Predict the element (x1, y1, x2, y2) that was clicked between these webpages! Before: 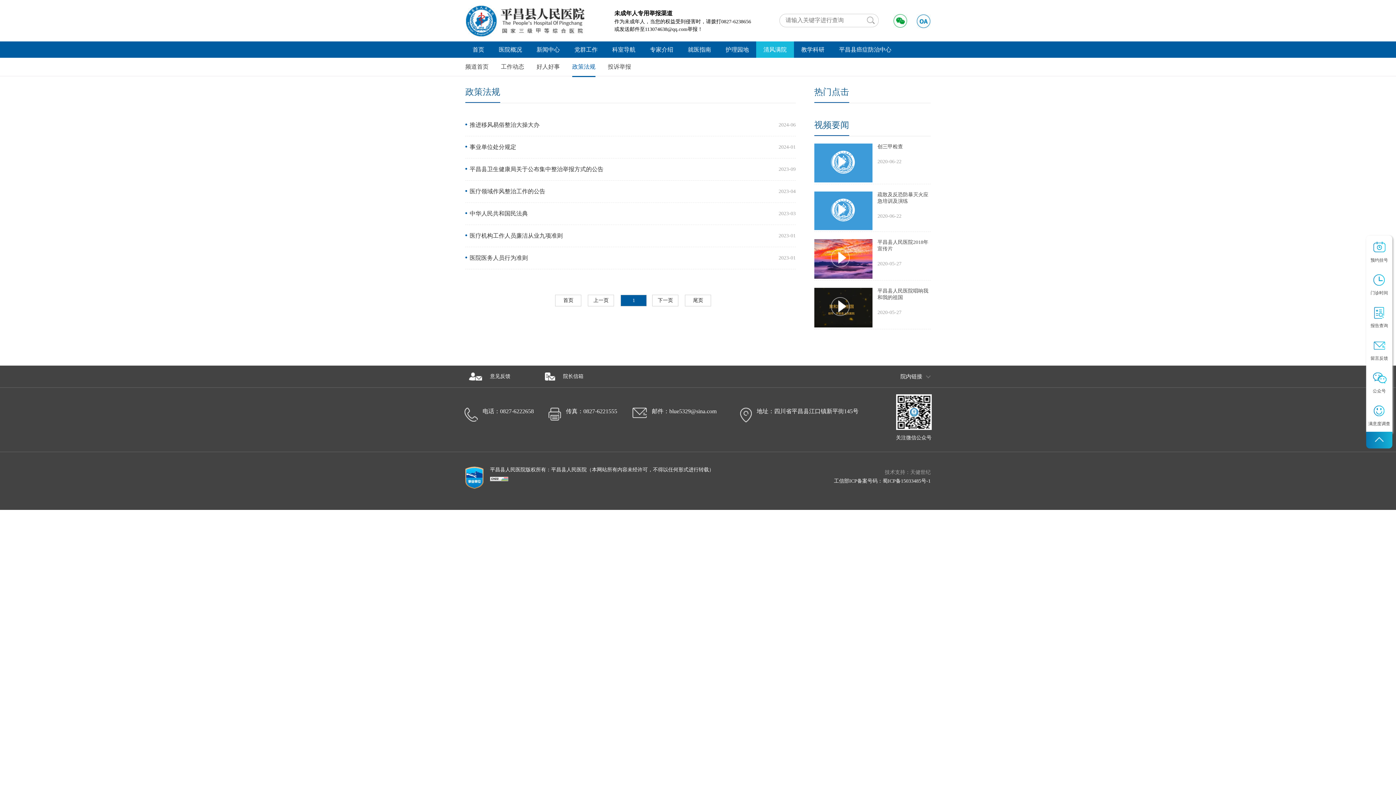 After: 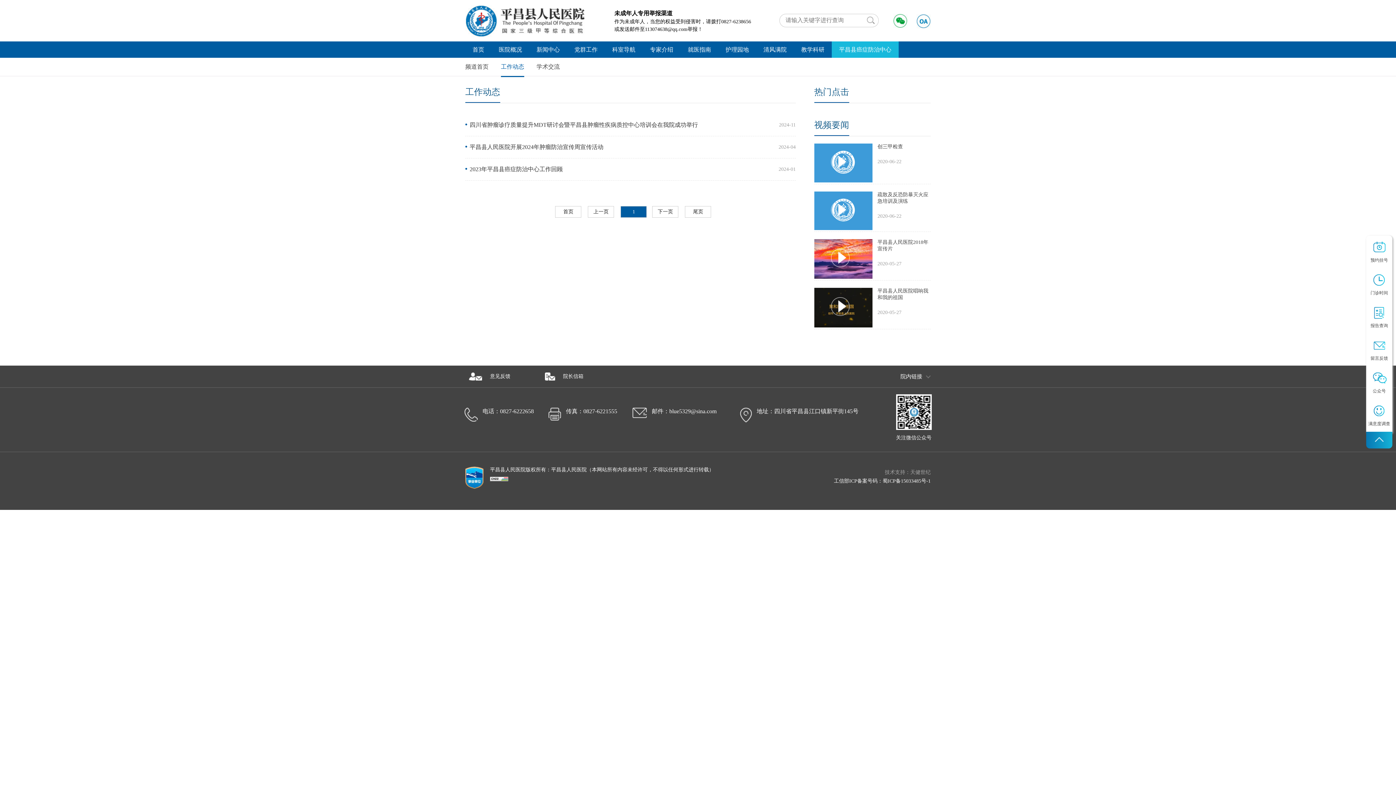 Action: label: 平昌县癌症防治中心 bbox: (839, 46, 891, 52)